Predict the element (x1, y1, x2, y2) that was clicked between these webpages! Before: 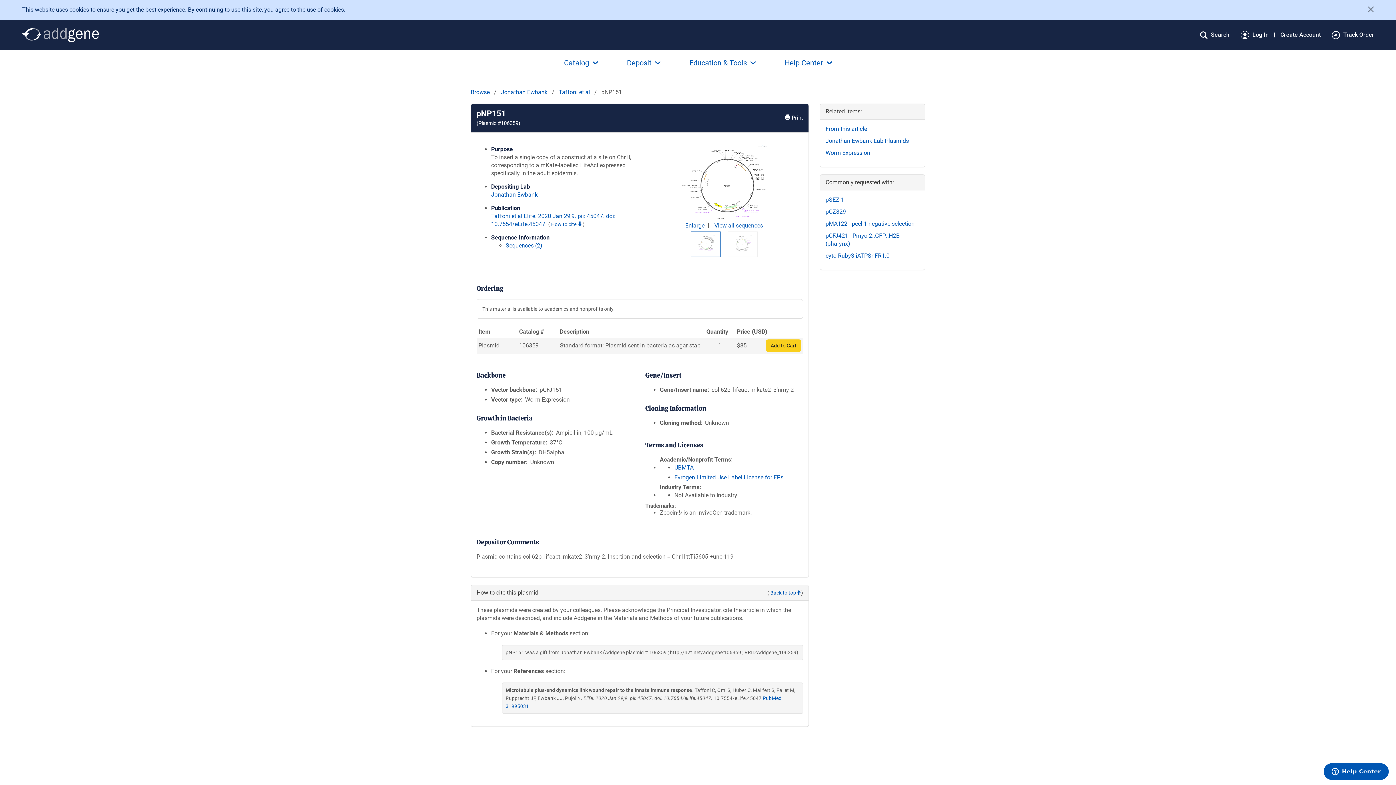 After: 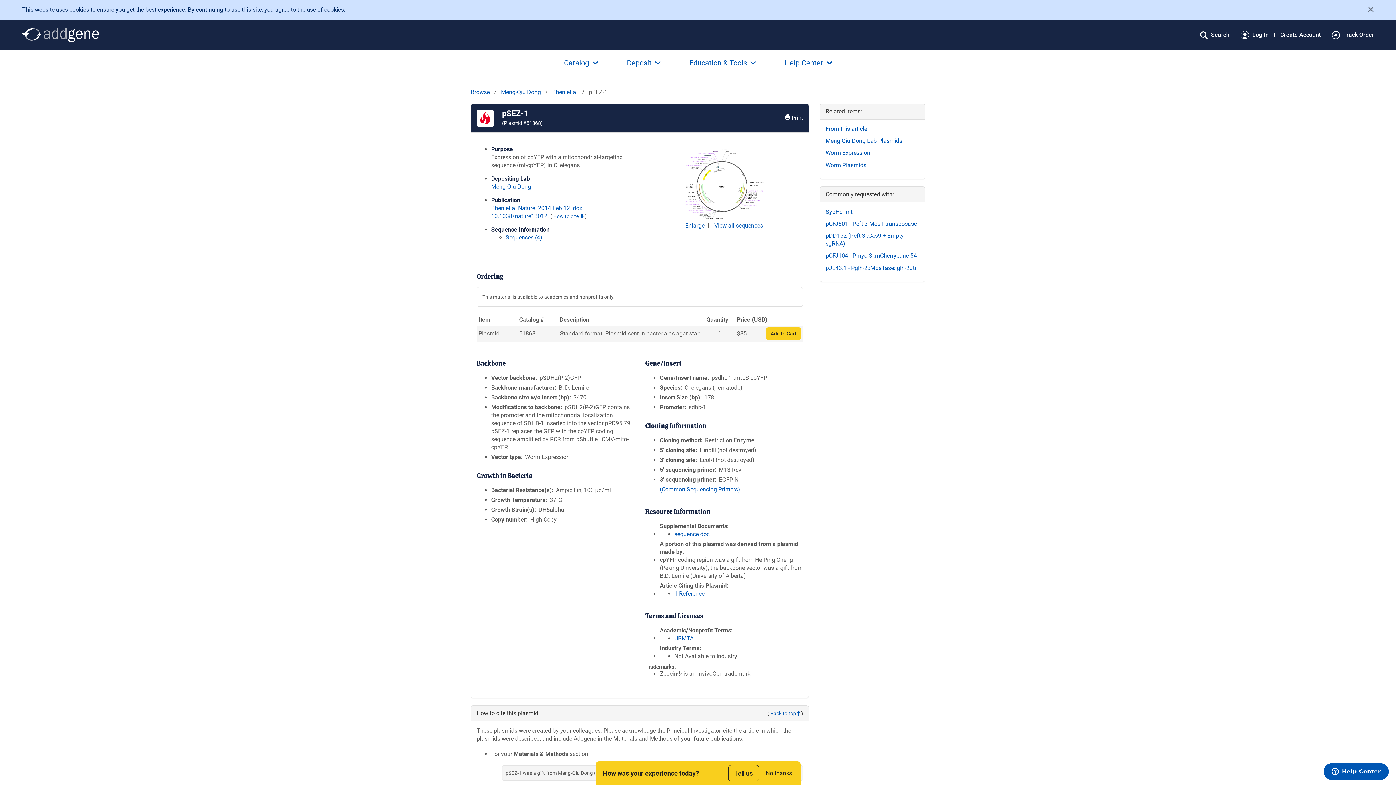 Action: bbox: (825, 196, 844, 203) label: pSEZ-1